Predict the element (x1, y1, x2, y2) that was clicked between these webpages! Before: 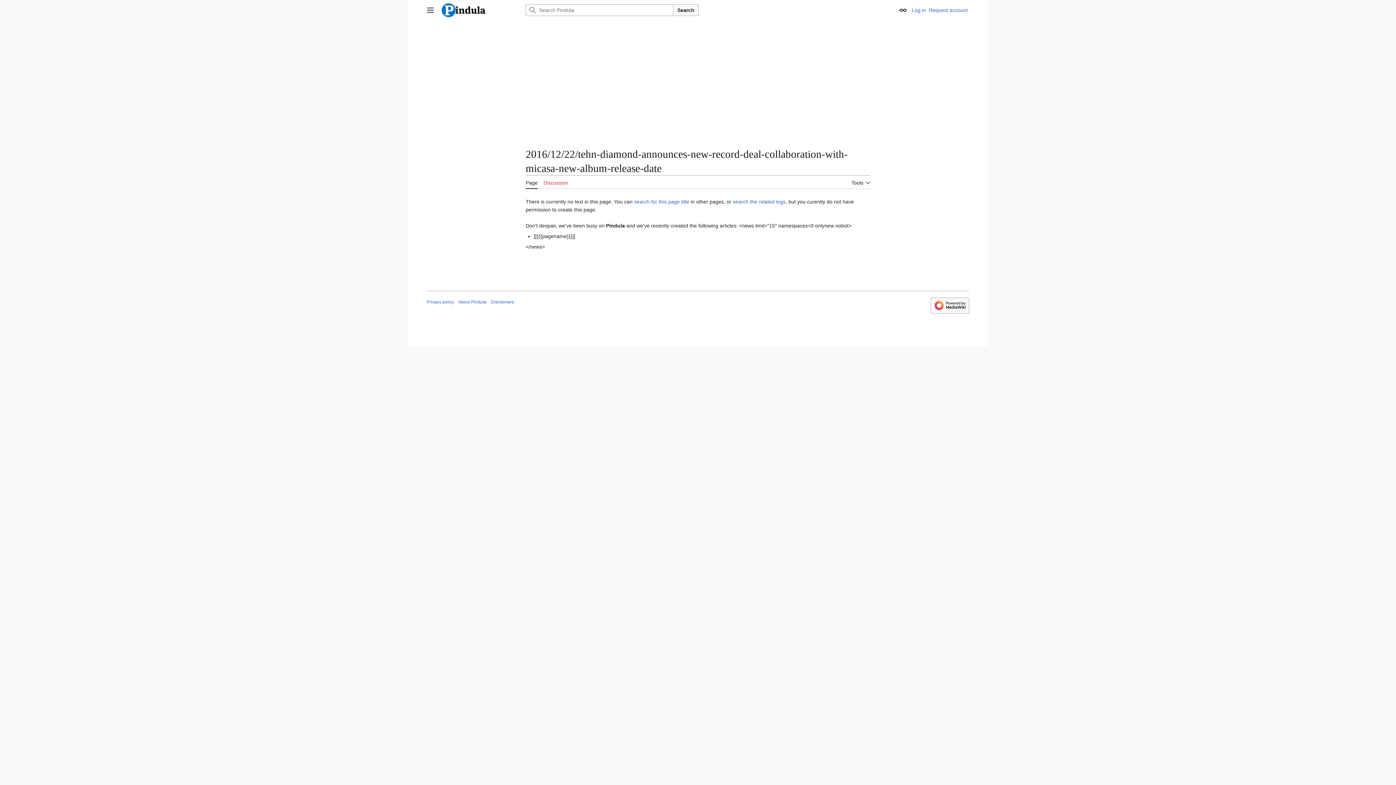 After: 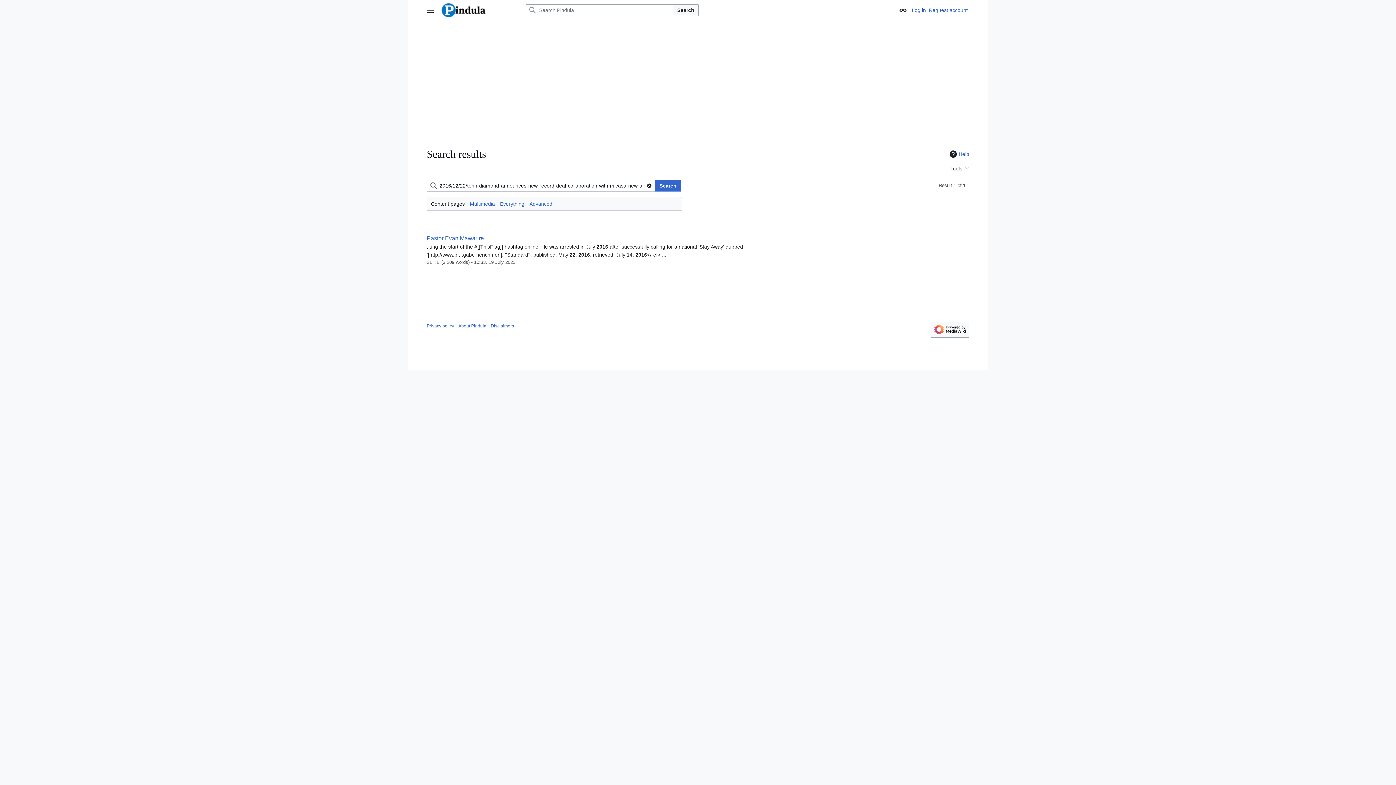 Action: bbox: (634, 198, 689, 204) label: search for this page title